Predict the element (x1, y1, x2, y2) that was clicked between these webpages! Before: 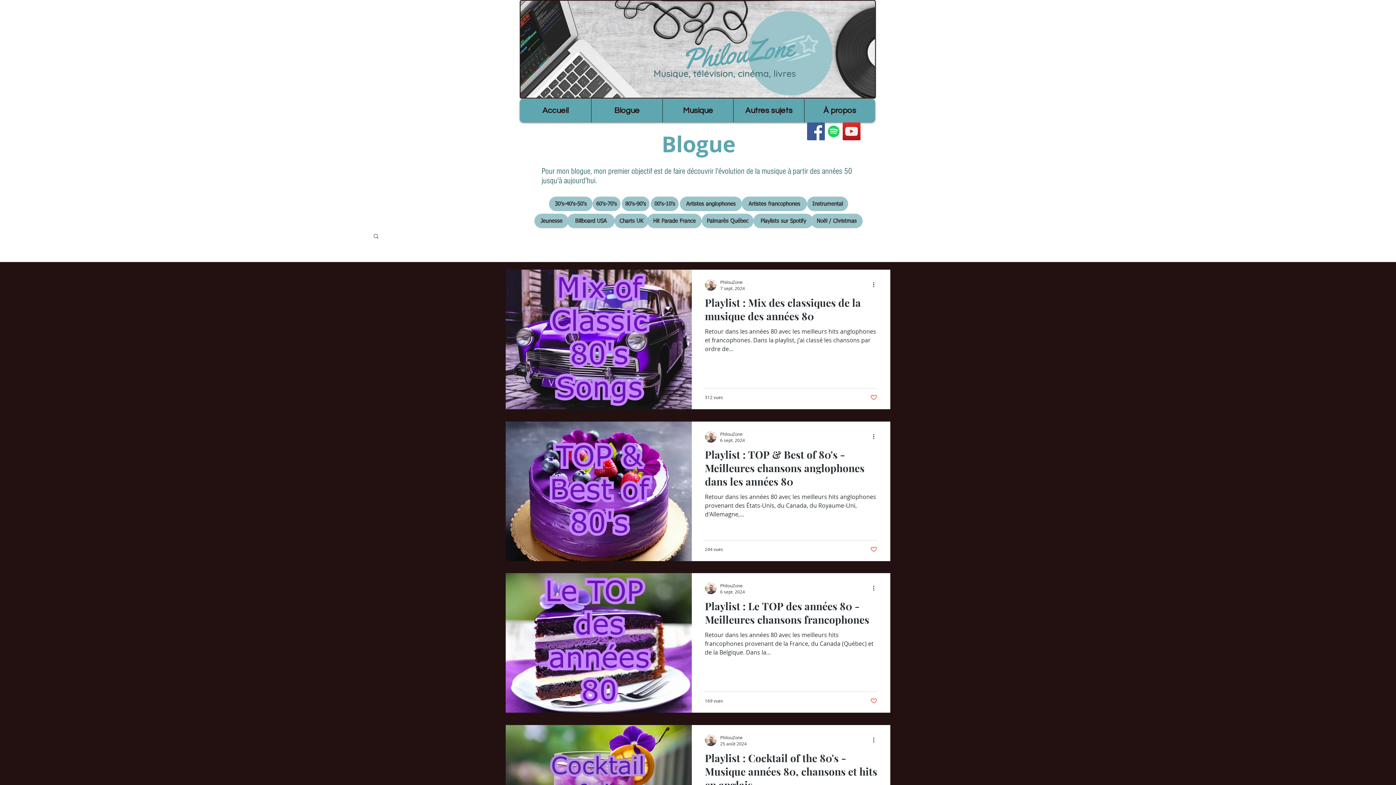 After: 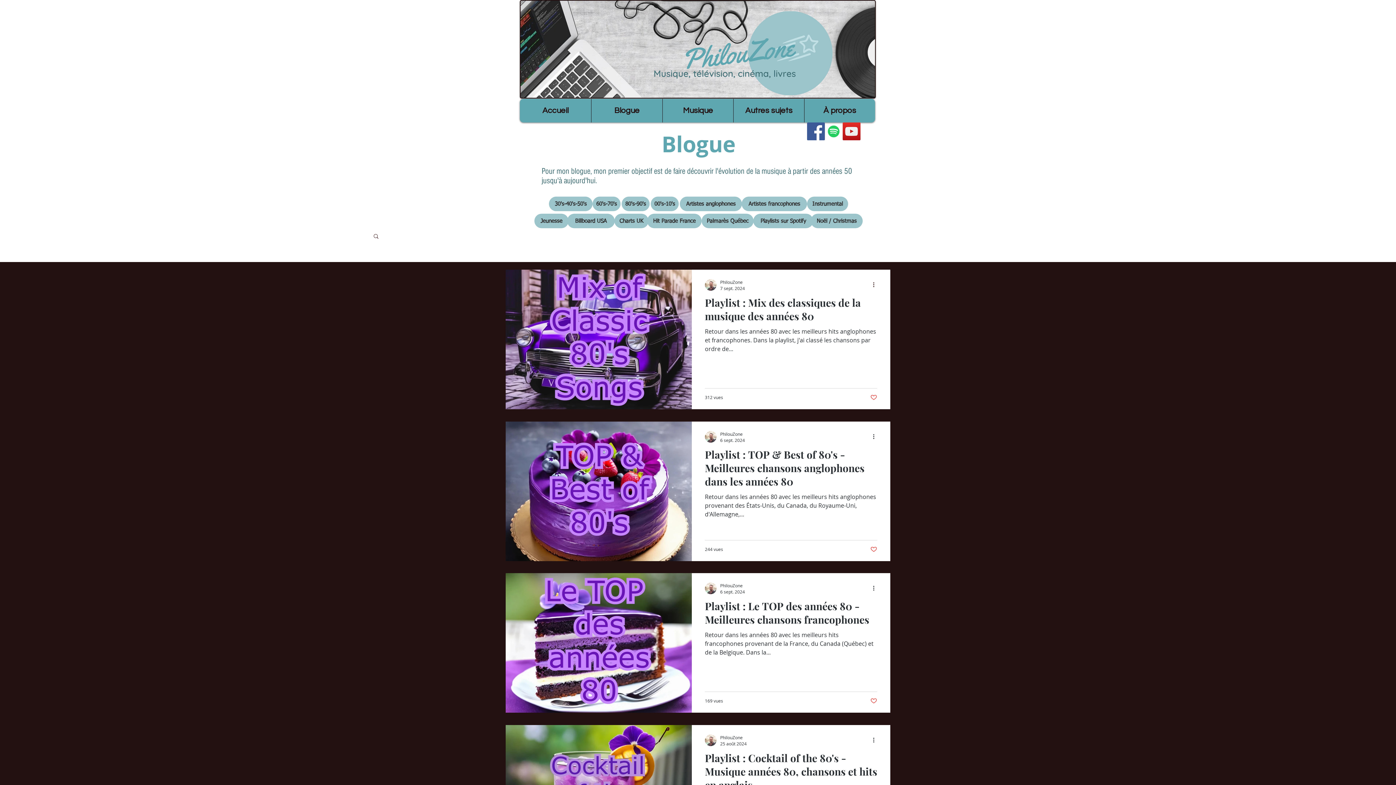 Action: bbox: (872, 280, 880, 289) label: Plus d'actions